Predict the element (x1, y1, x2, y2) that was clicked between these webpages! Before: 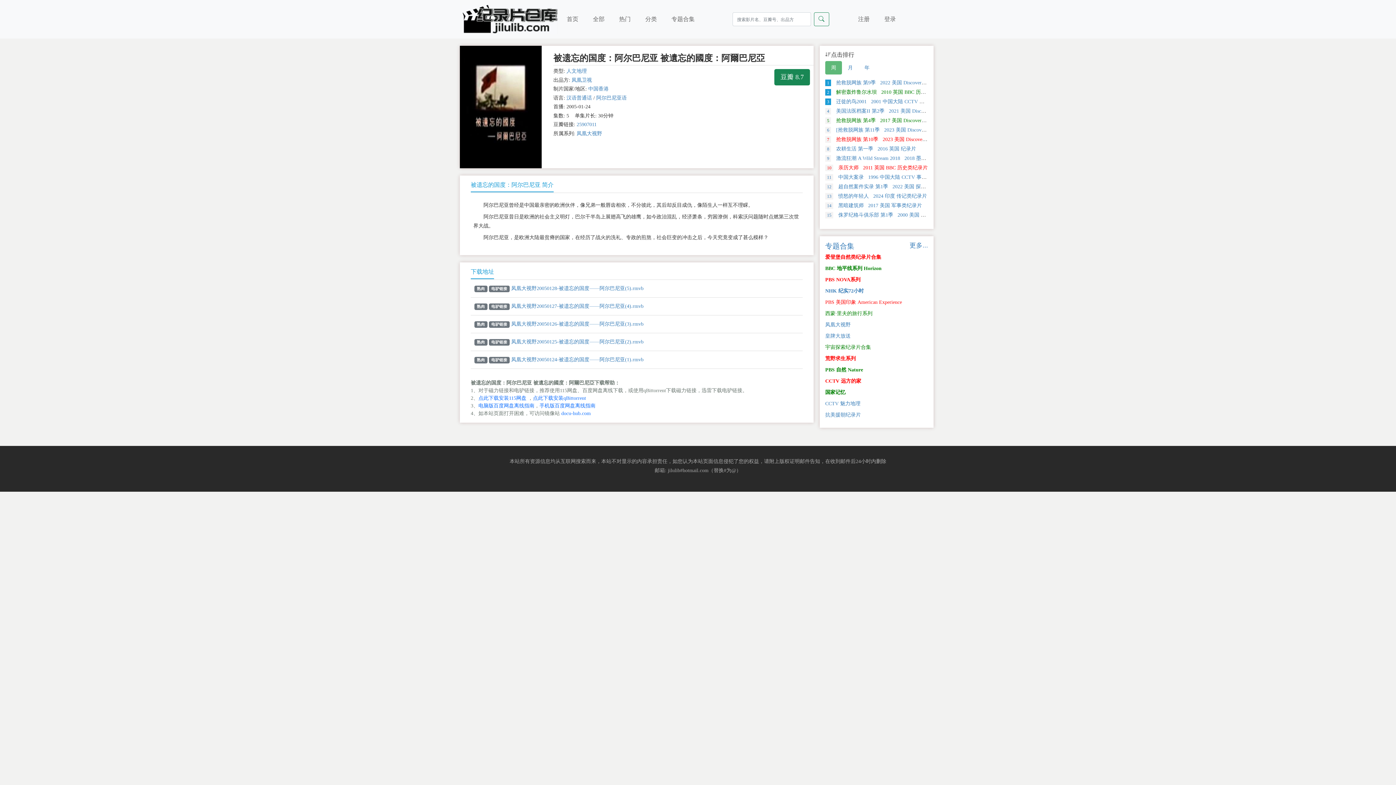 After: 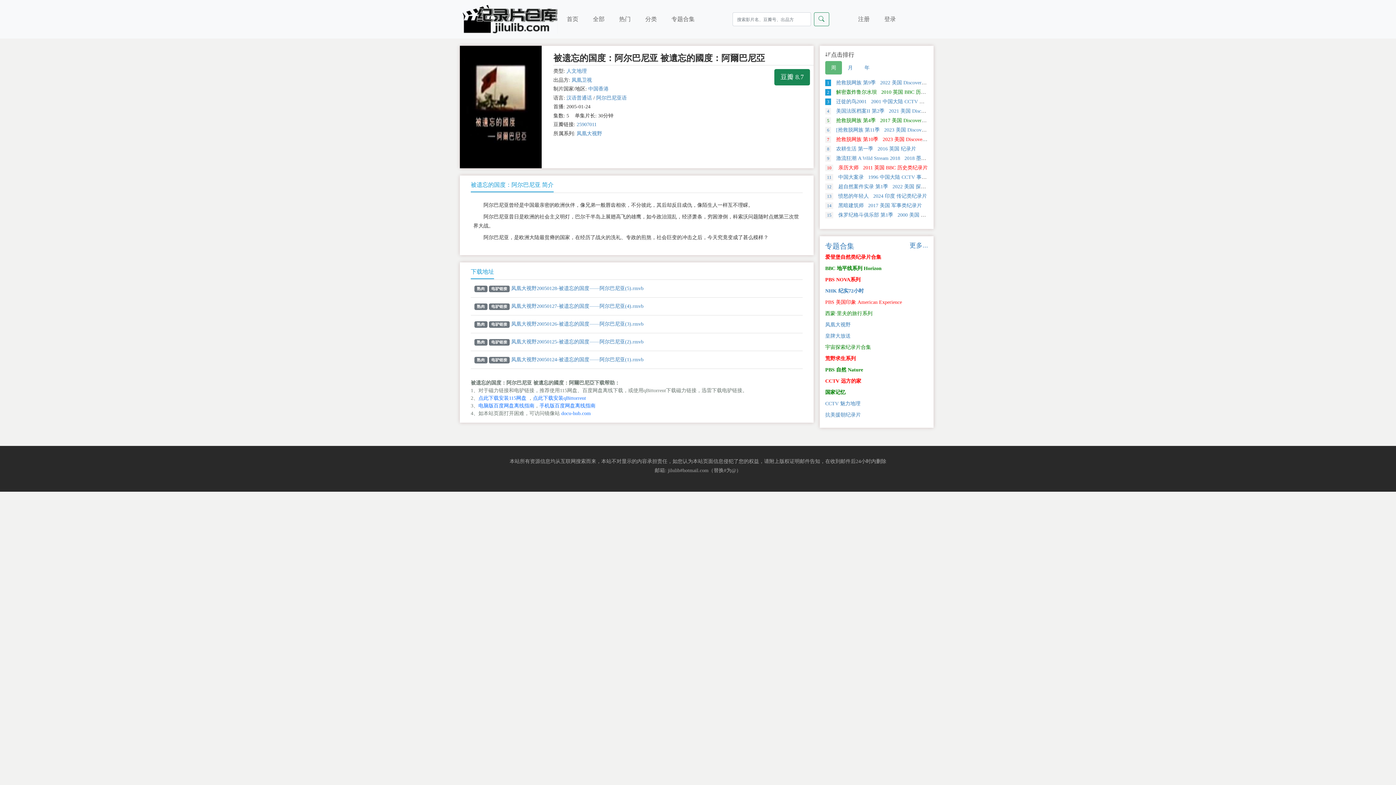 Action: bbox: (825, 288, 864, 293) label: NHK 纪实72小时